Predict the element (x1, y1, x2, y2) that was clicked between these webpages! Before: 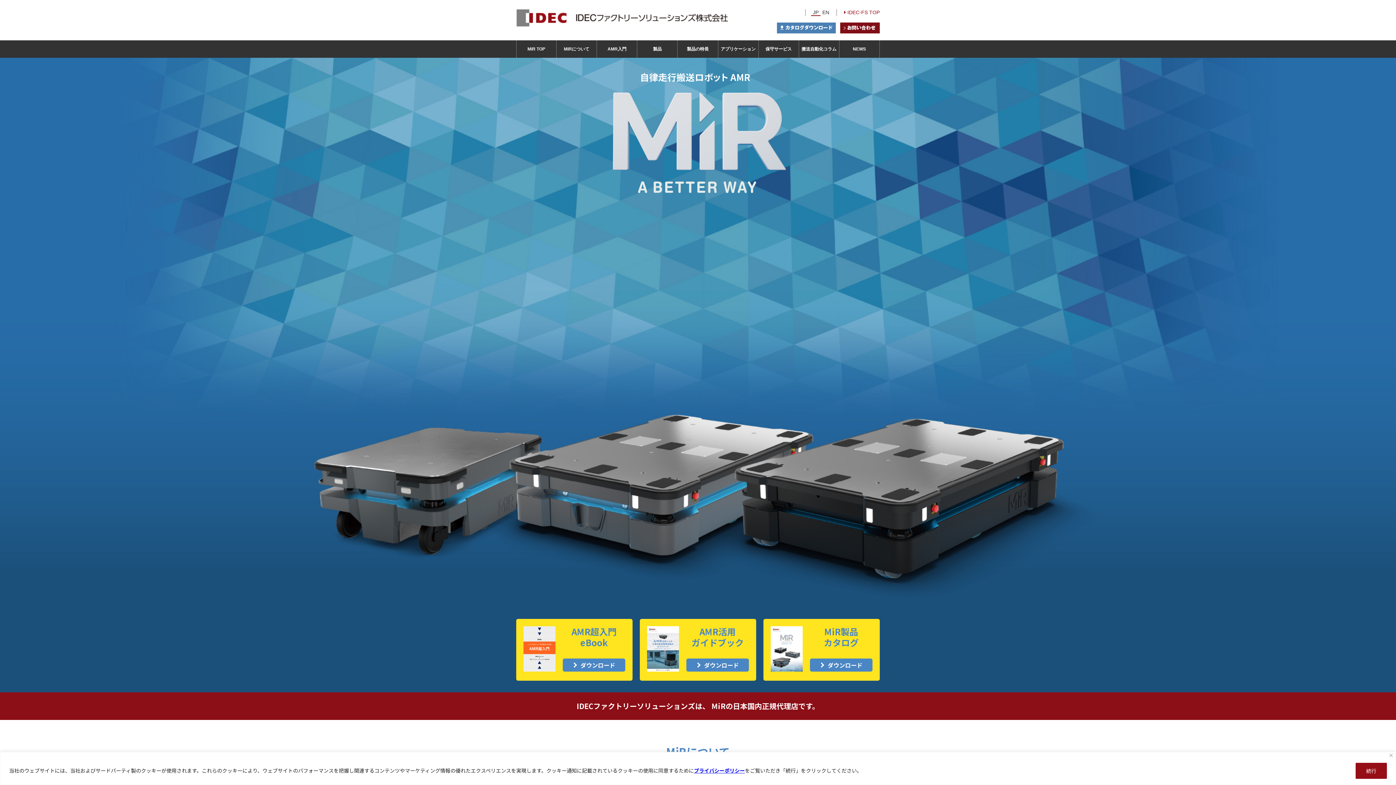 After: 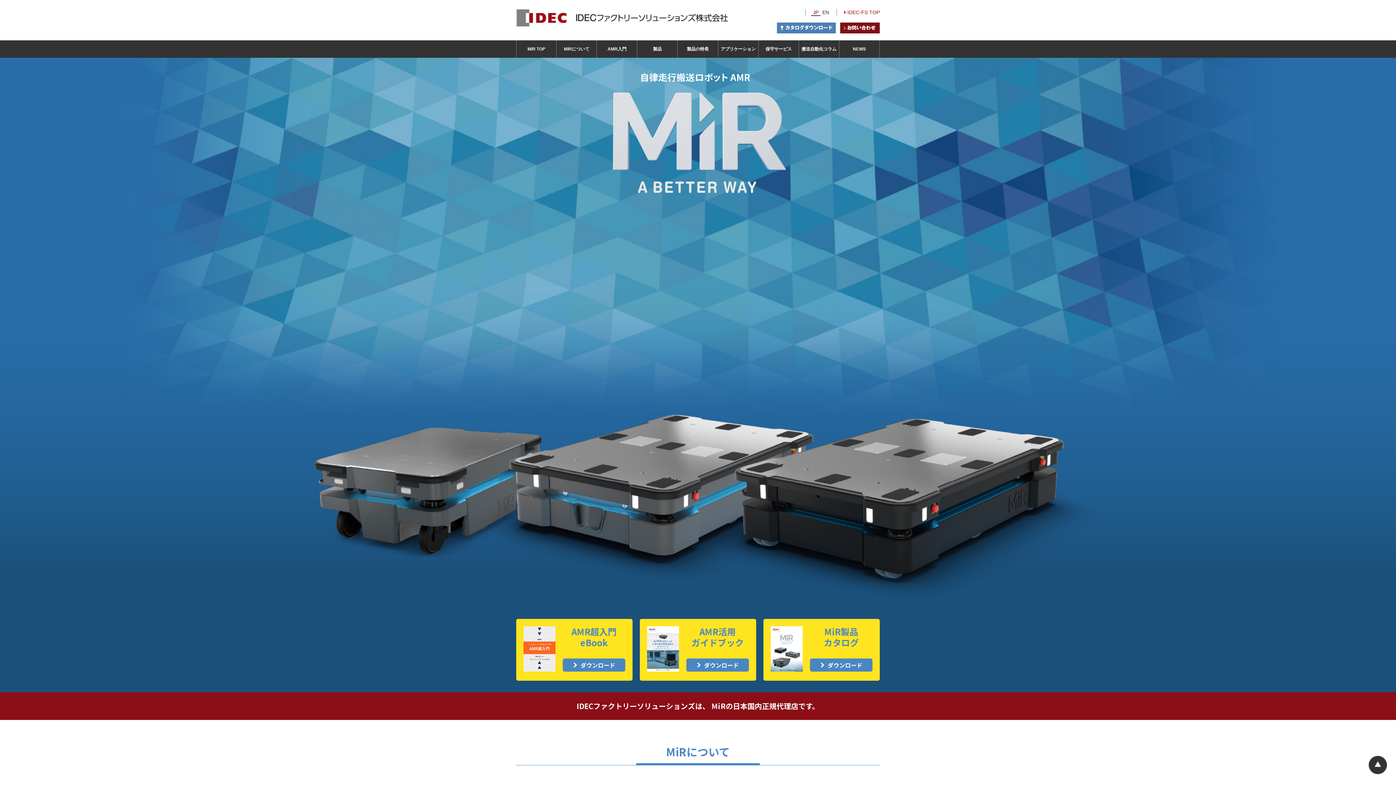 Action: label: Close bbox: (1389, 754, 1393, 757)